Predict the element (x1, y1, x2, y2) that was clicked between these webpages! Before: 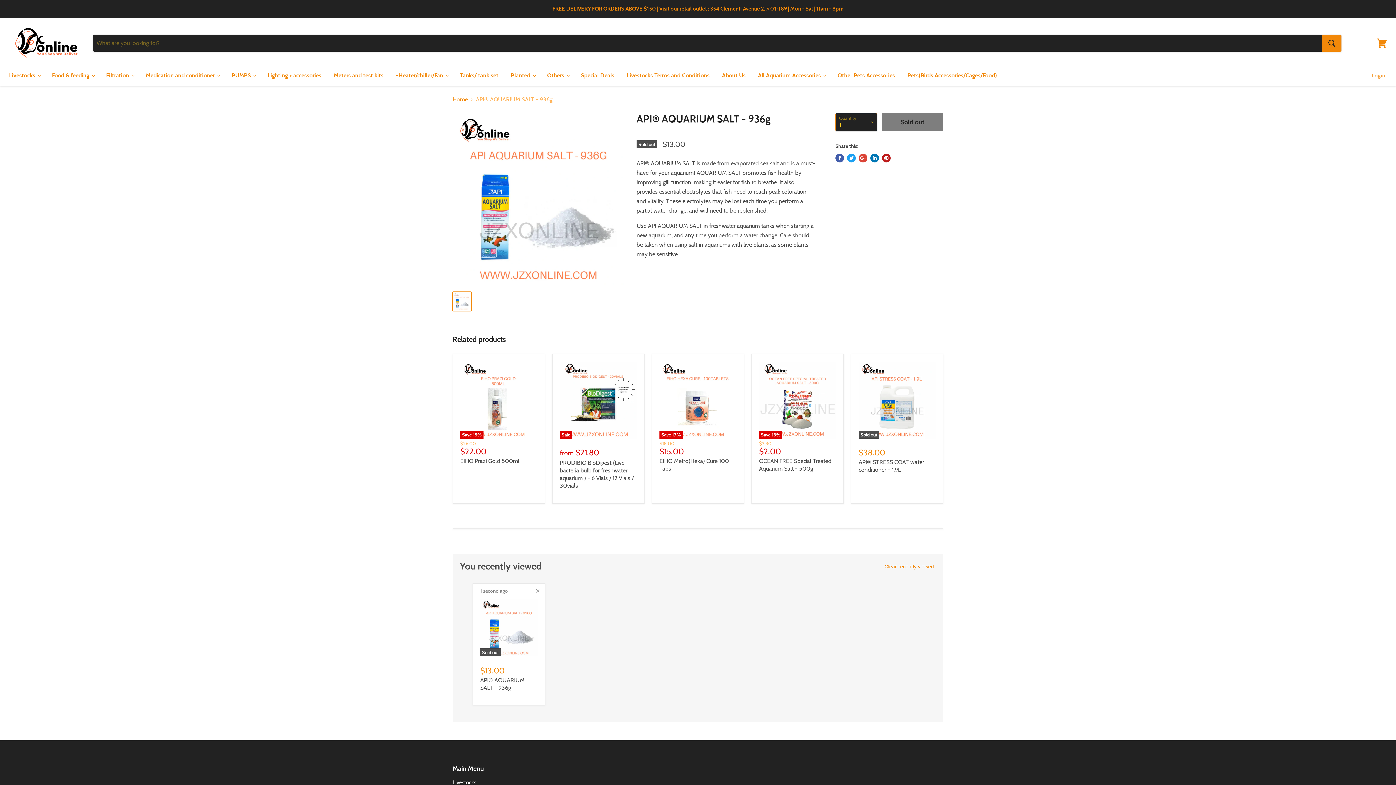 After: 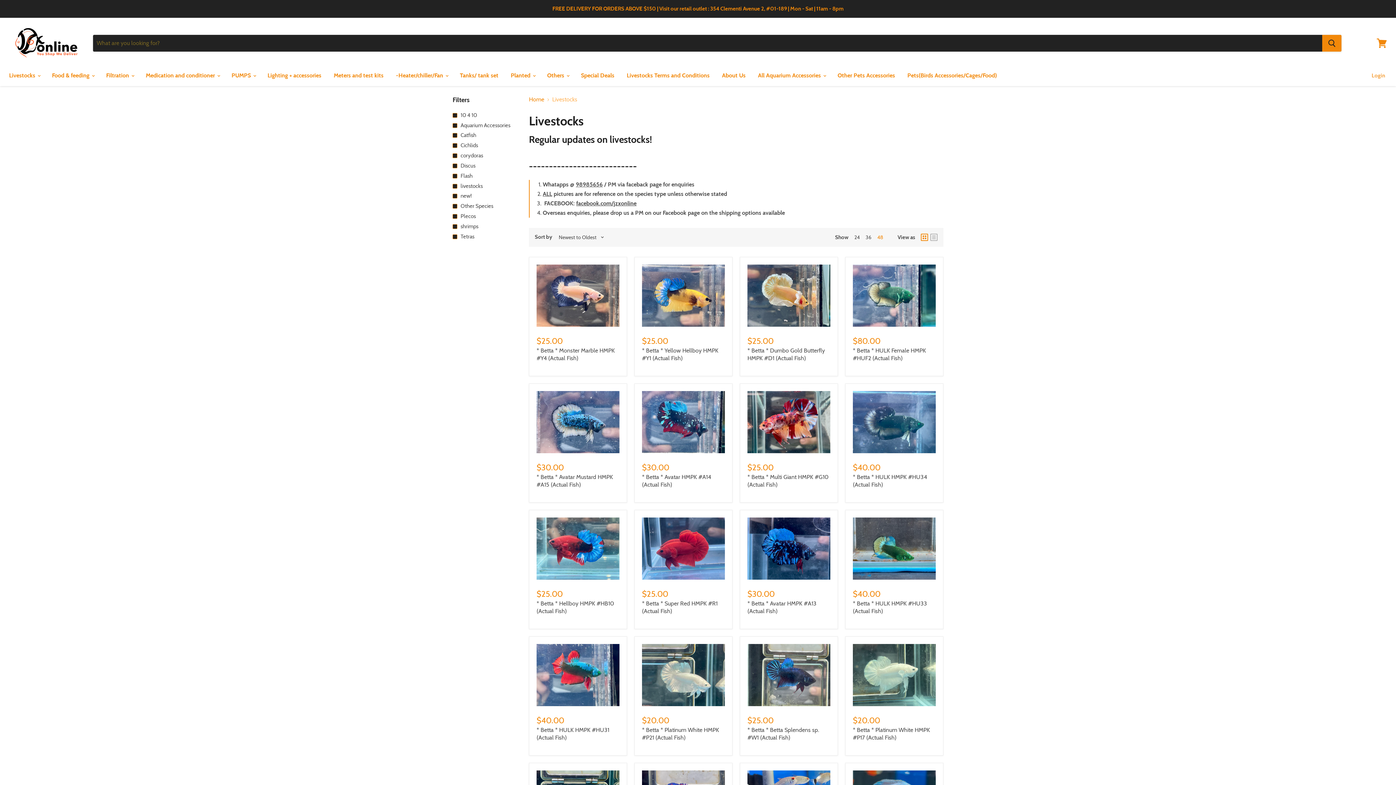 Action: bbox: (452, 779, 476, 786) label: Livestocks